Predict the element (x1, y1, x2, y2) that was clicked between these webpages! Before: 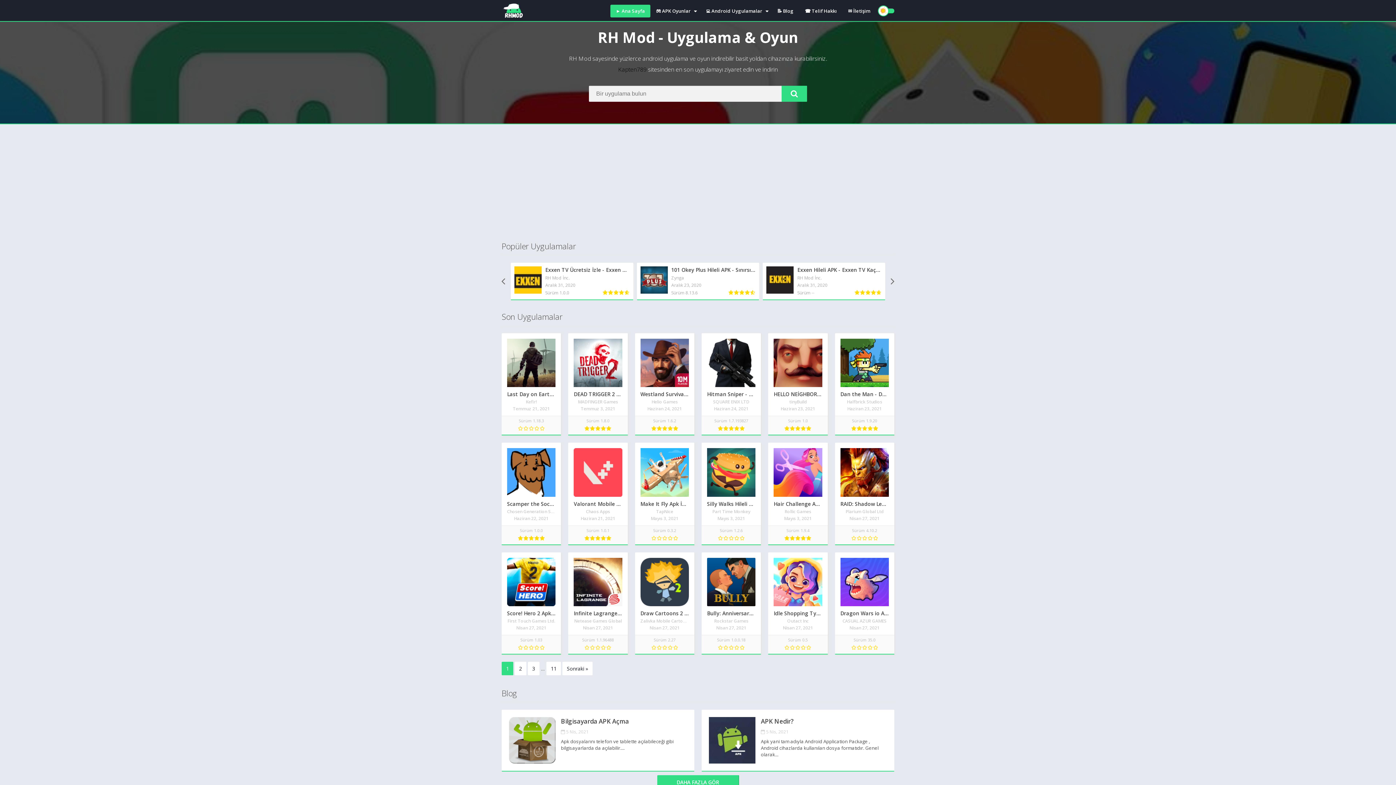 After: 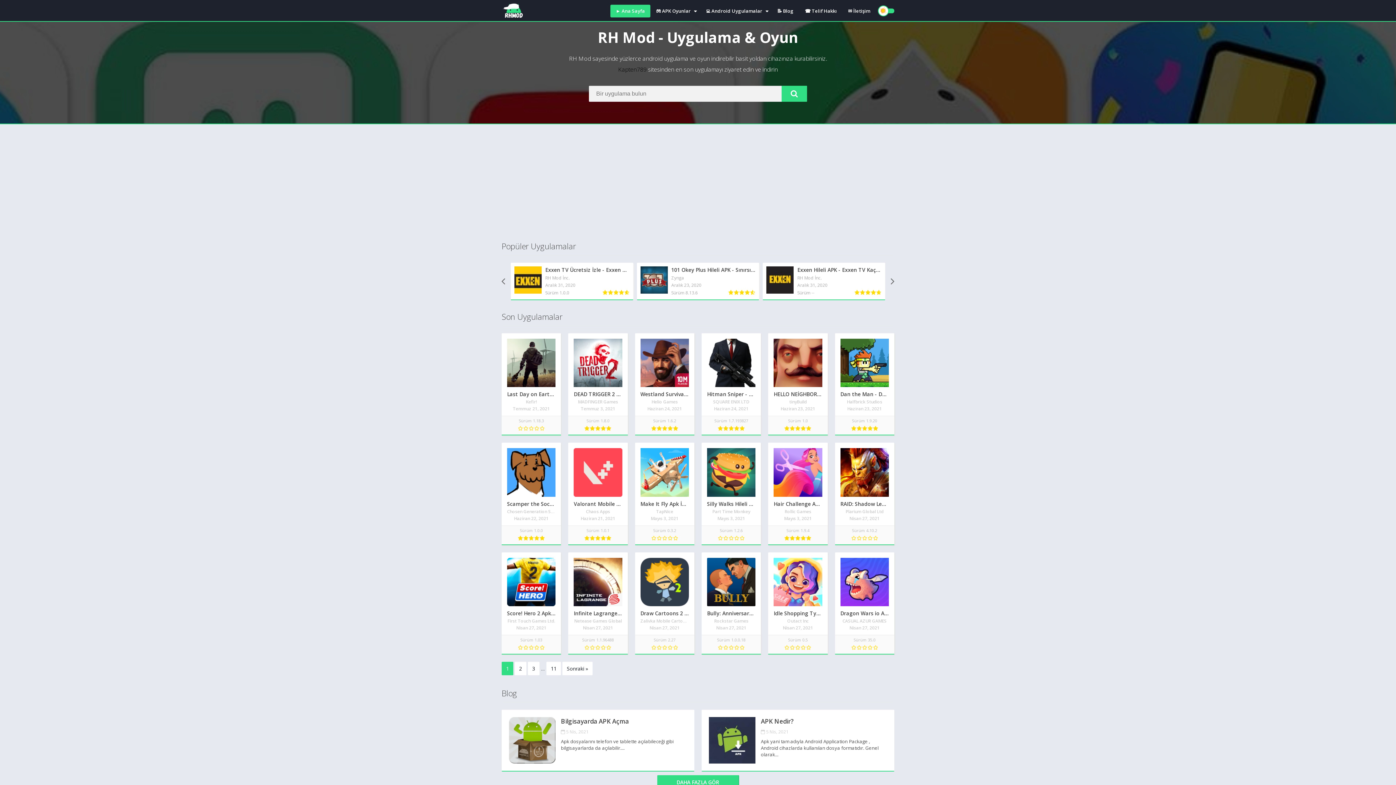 Action: label: 2 bbox: (514, 662, 526, 675)